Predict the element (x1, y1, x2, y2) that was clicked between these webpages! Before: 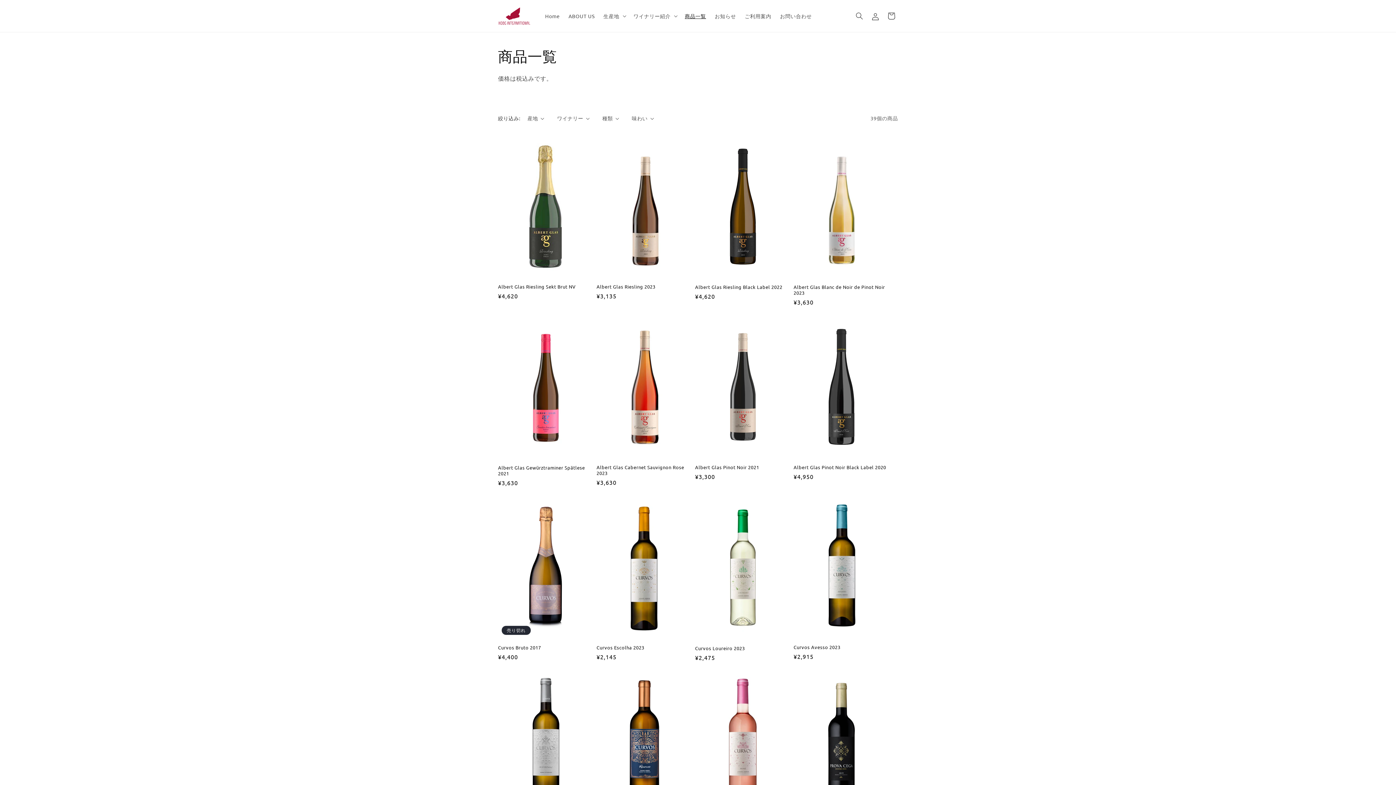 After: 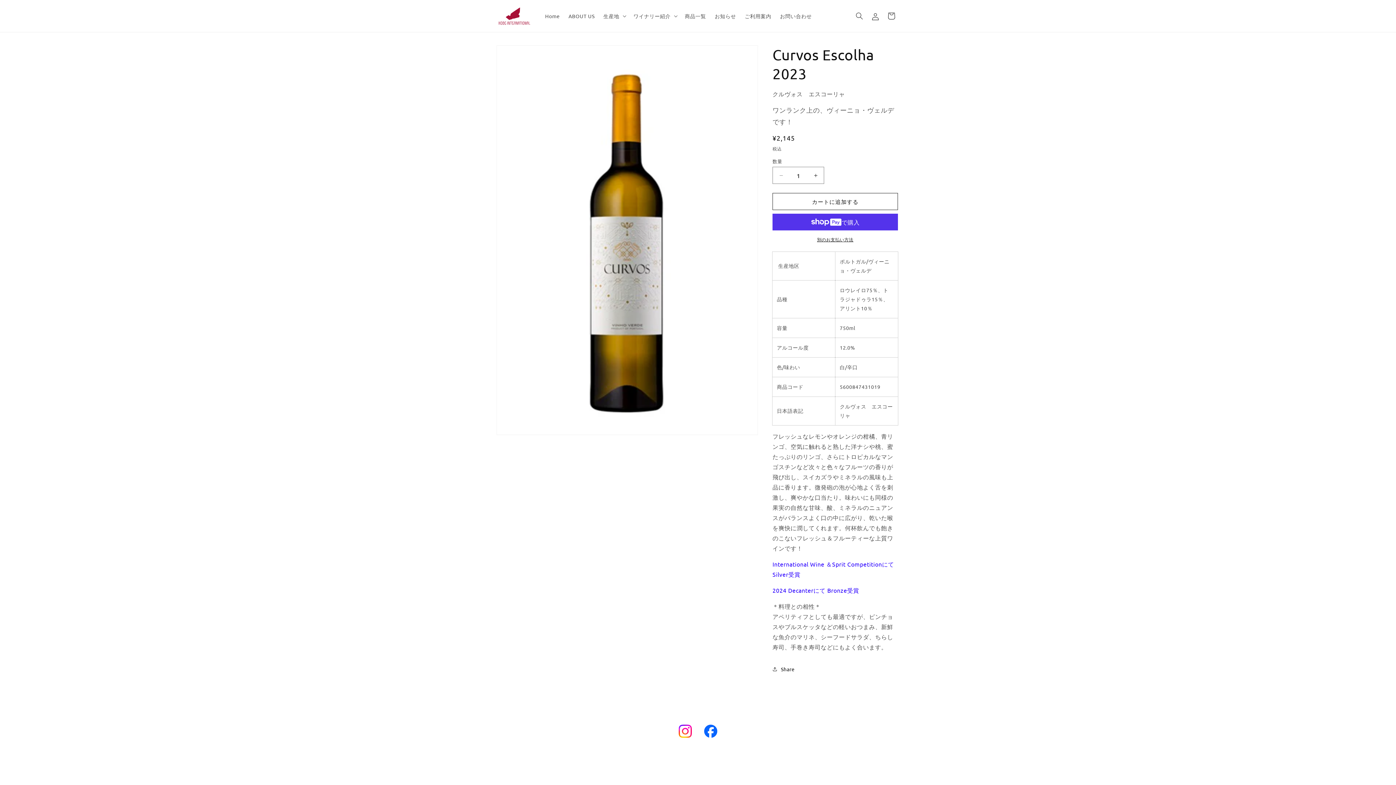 Action: bbox: (596, 645, 692, 650) label: Curvos Escolha 2023